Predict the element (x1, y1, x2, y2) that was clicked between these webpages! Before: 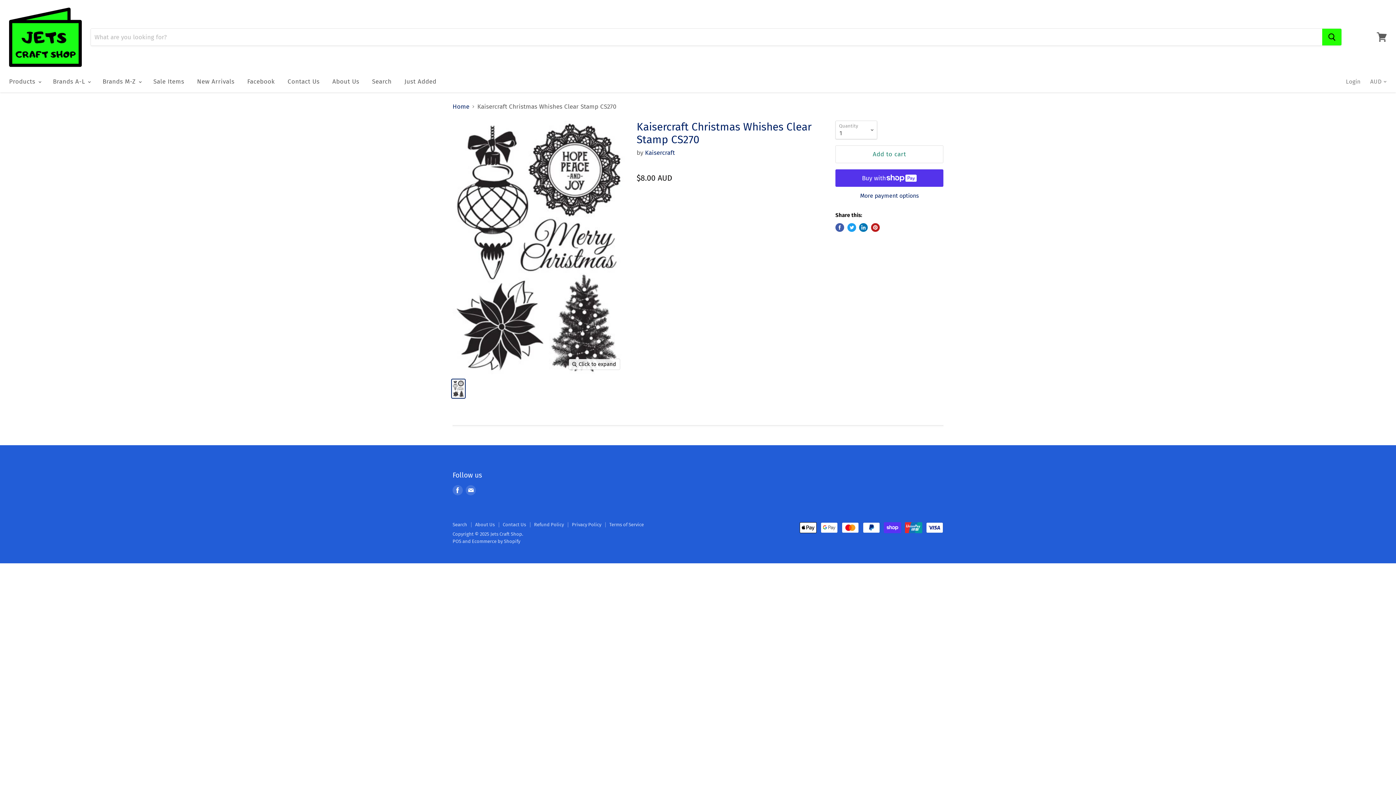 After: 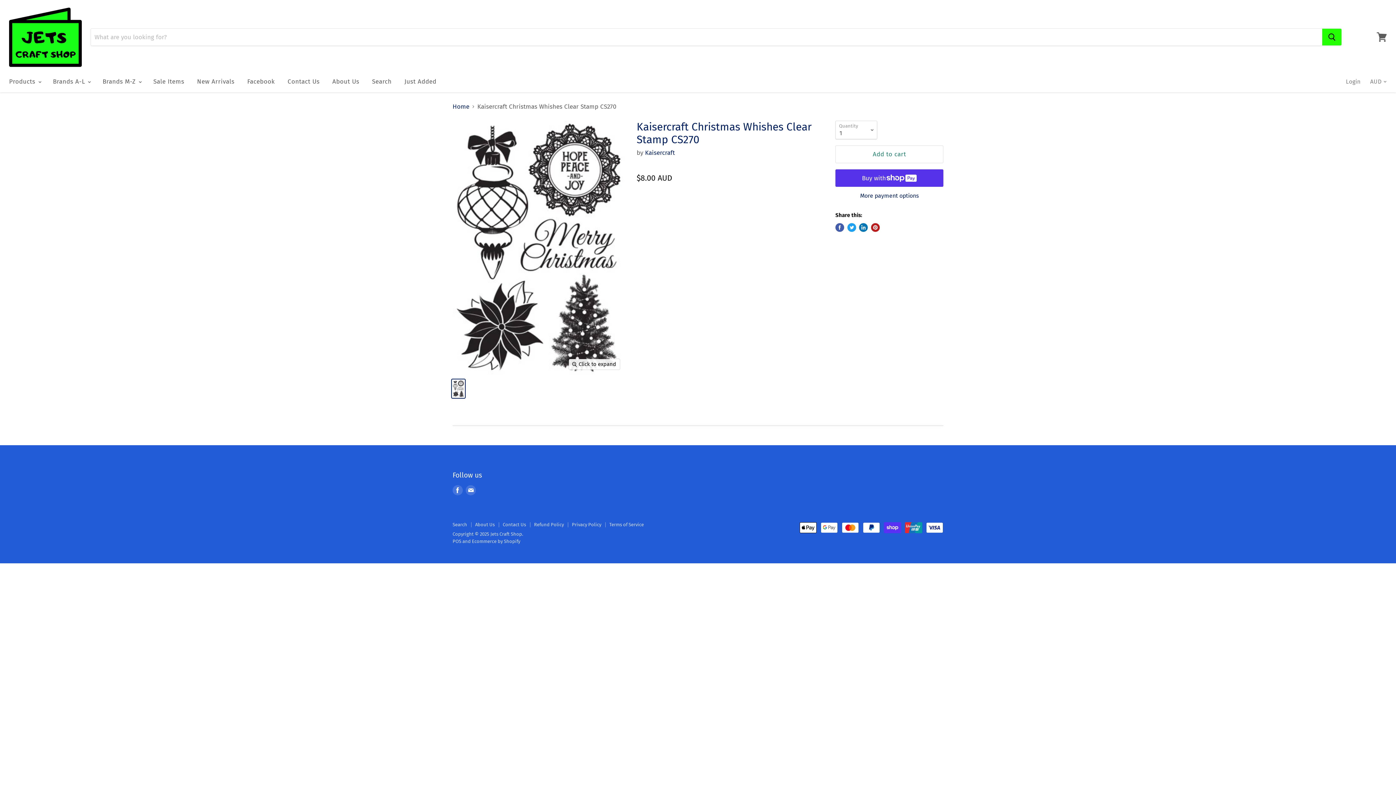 Action: bbox: (847, 223, 856, 232) label: Tweet on Twitter